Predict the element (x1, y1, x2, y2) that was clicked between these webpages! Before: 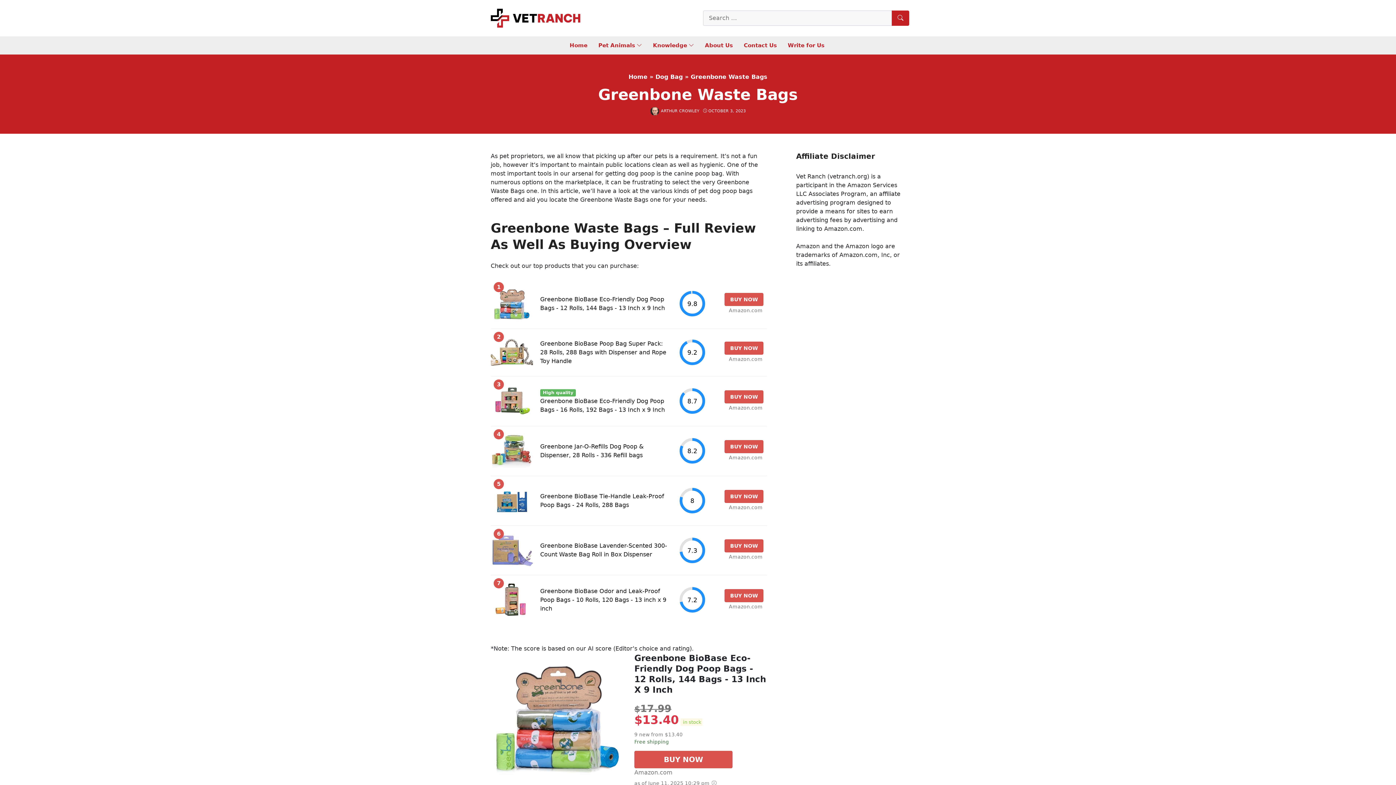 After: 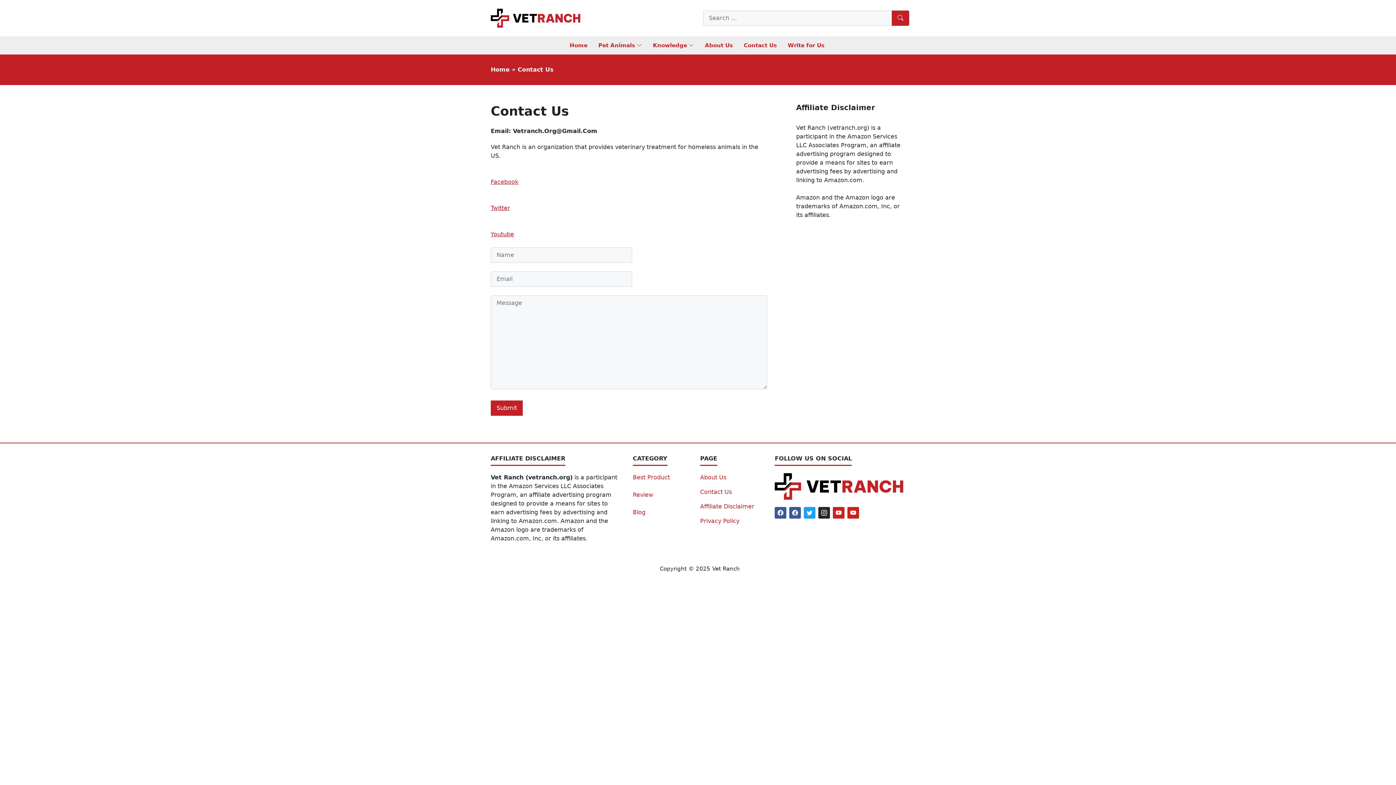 Action: bbox: (744, 37, 777, 53) label: Contact Us